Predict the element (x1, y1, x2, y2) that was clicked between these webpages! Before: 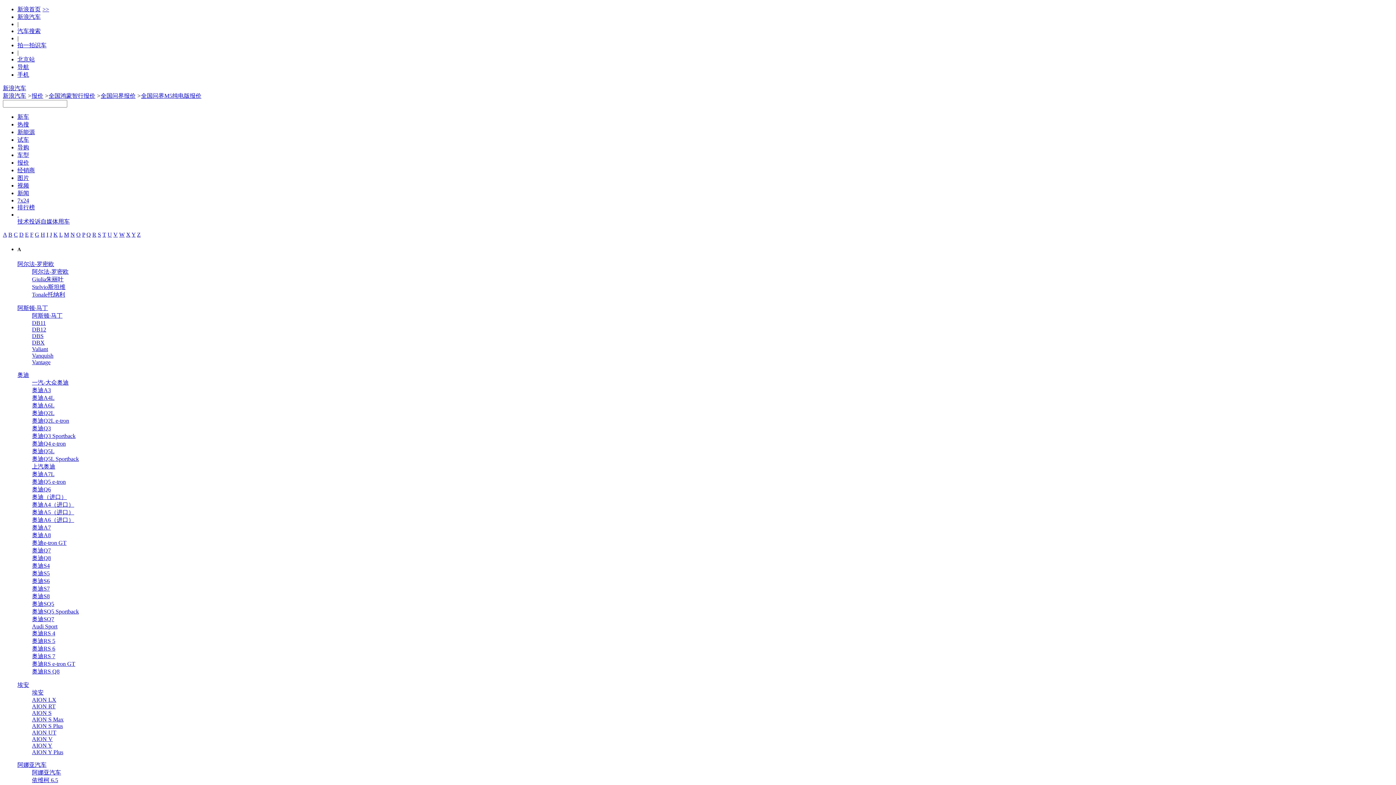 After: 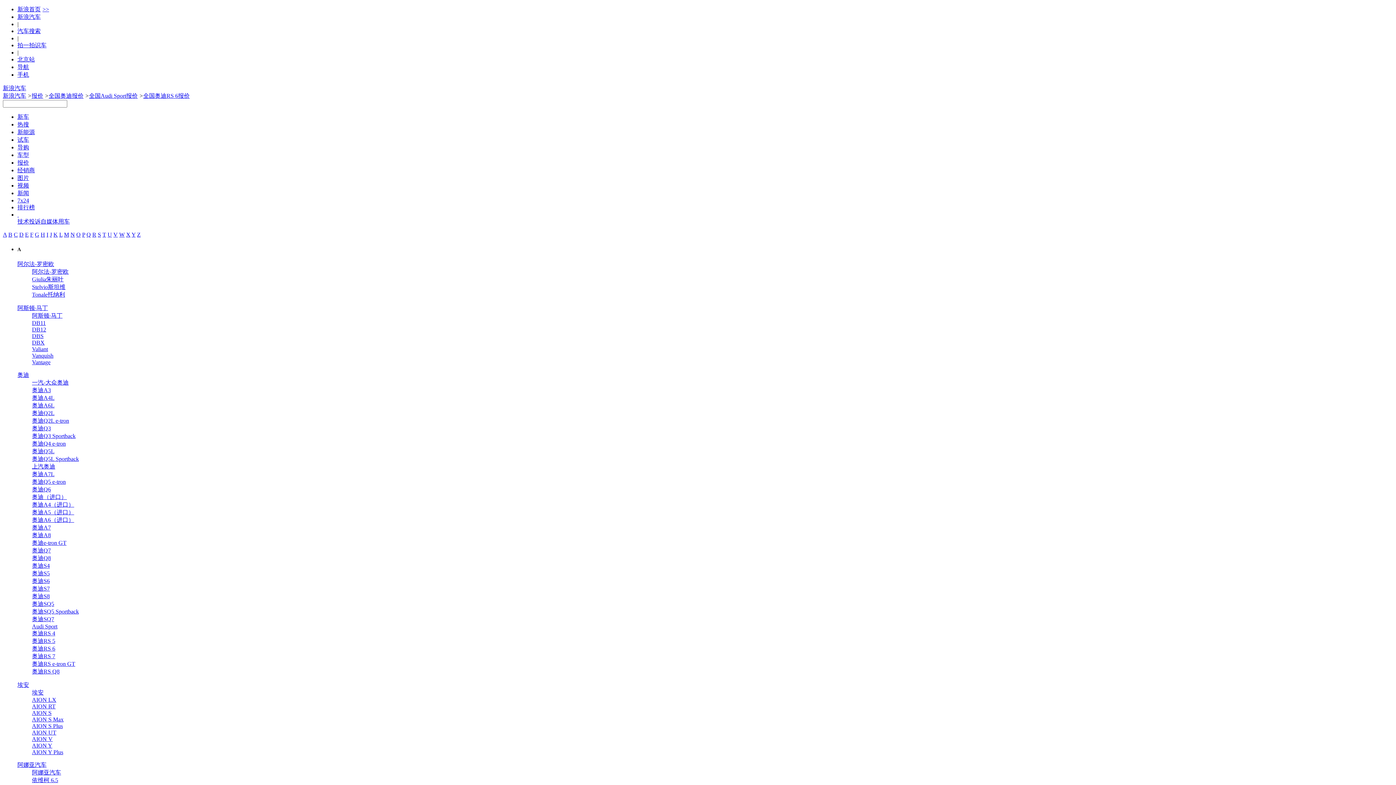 Action: bbox: (32, 645, 55, 652) label: 奥迪RS 6